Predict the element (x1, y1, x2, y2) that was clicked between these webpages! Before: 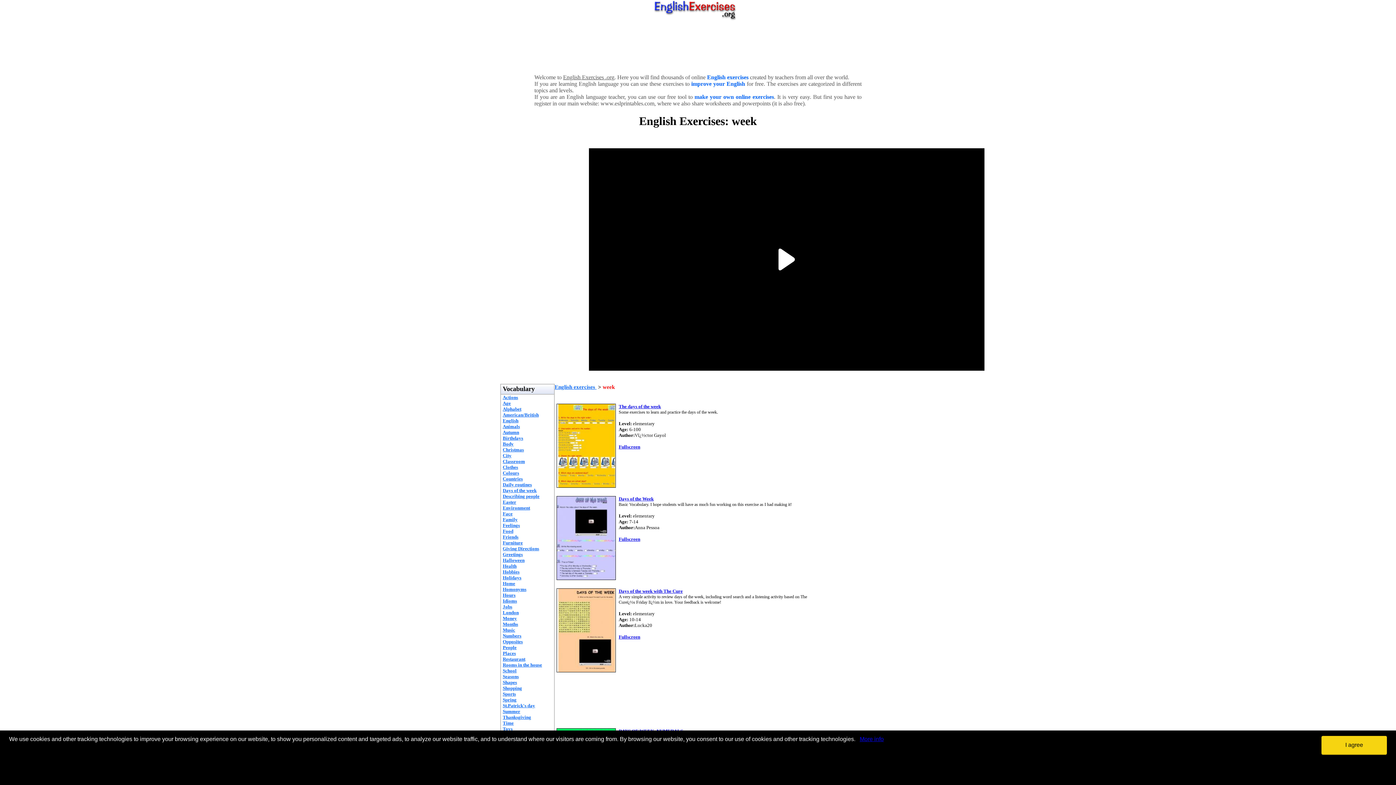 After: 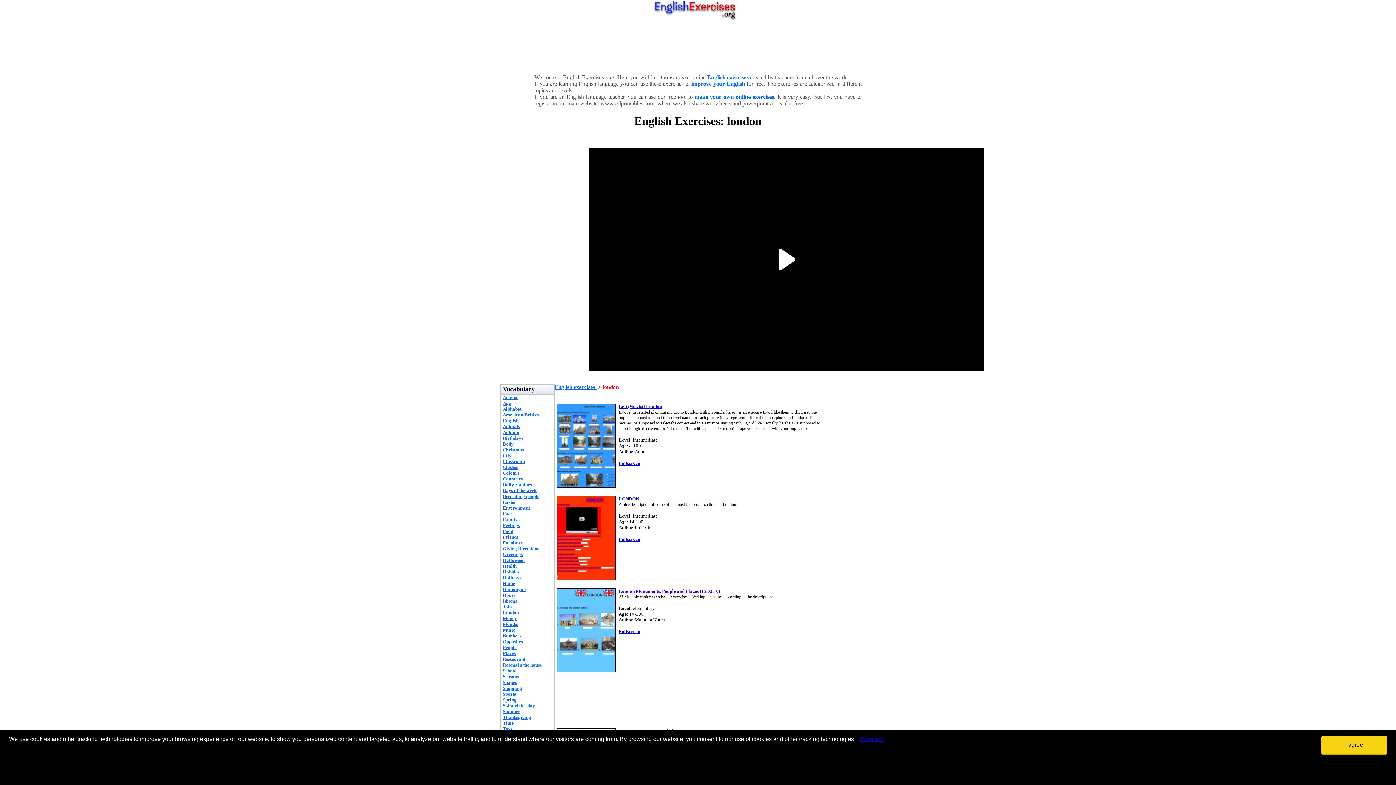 Action: bbox: (502, 610, 518, 615) label: London